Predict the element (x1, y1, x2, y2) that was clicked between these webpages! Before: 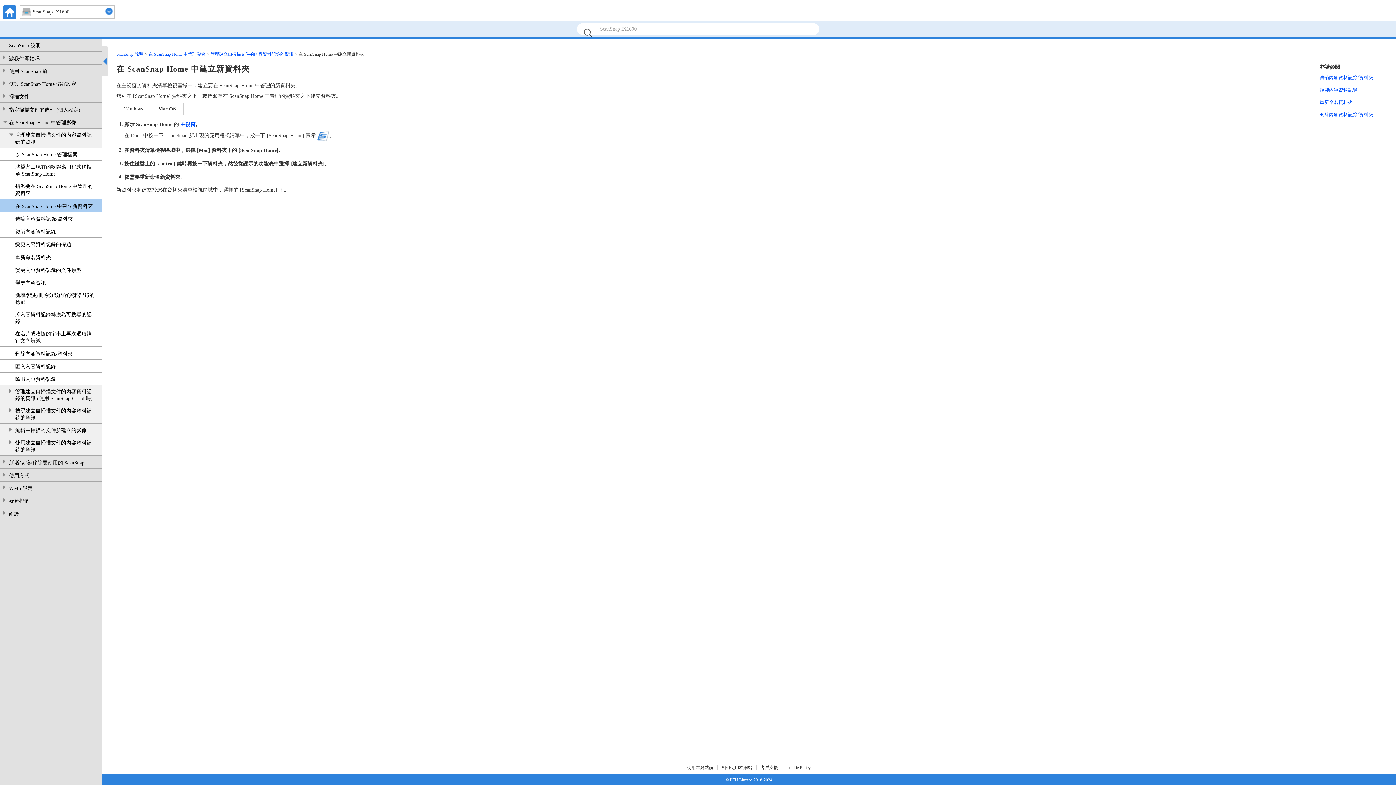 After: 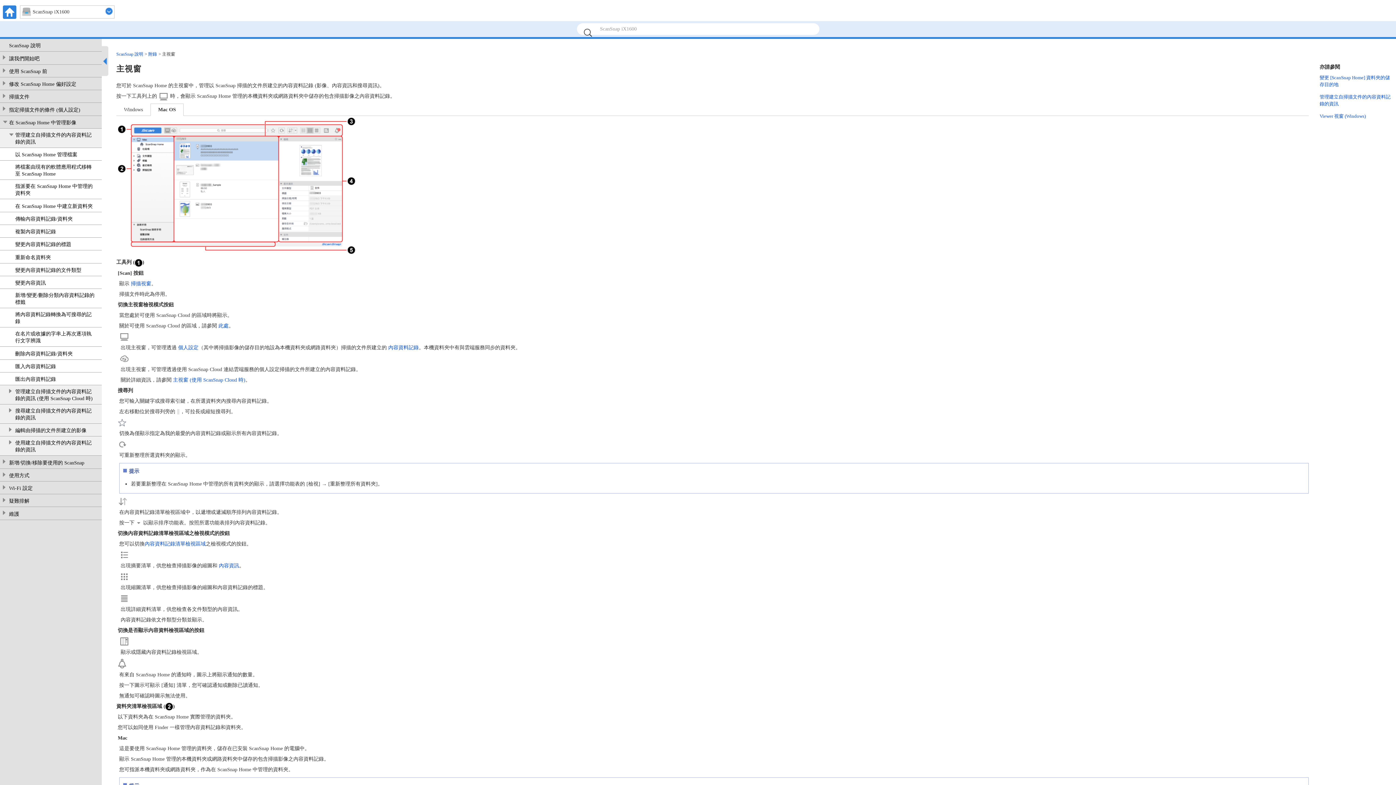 Action: bbox: (180, 121, 195, 127) label: 主視窗